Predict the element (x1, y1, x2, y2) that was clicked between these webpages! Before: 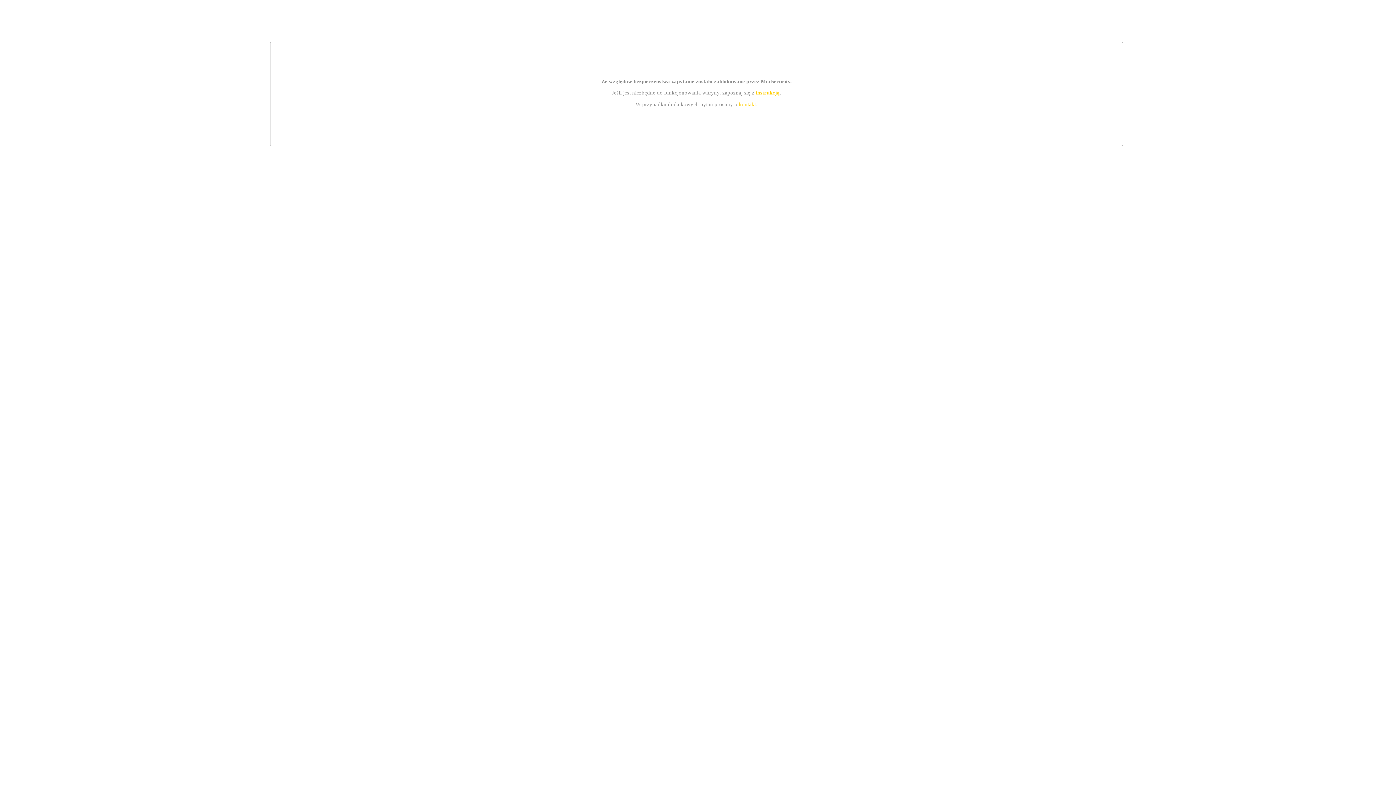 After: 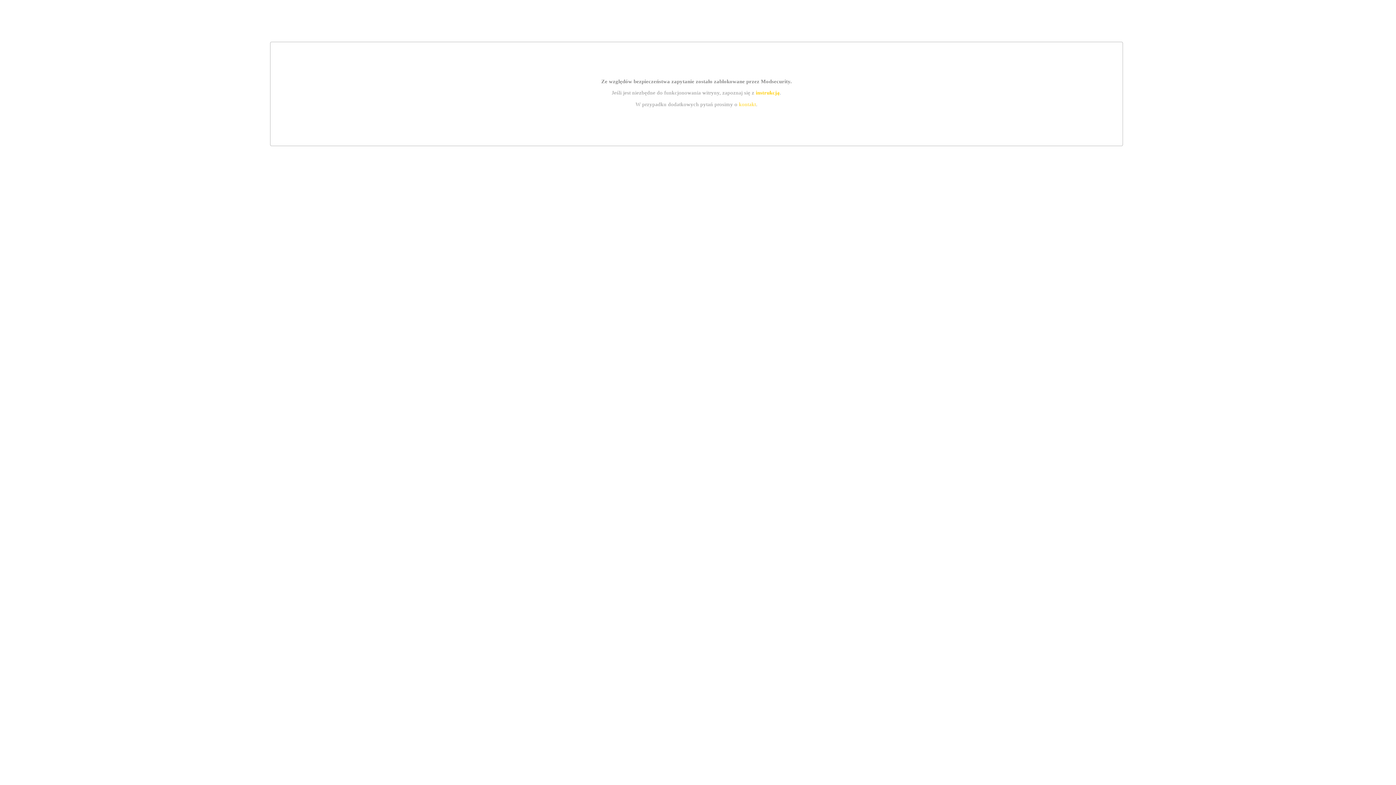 Action: bbox: (755, 89, 779, 95) label: instrukcją